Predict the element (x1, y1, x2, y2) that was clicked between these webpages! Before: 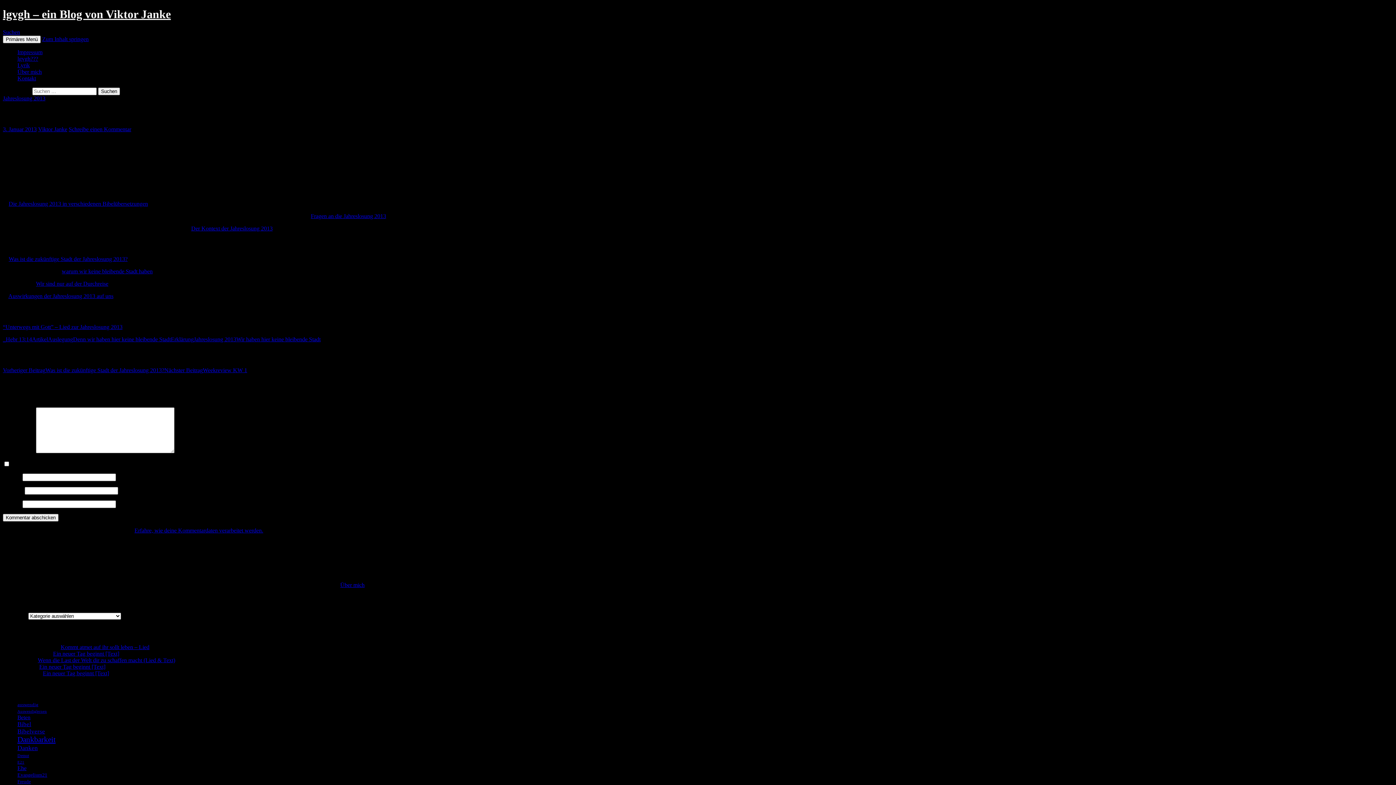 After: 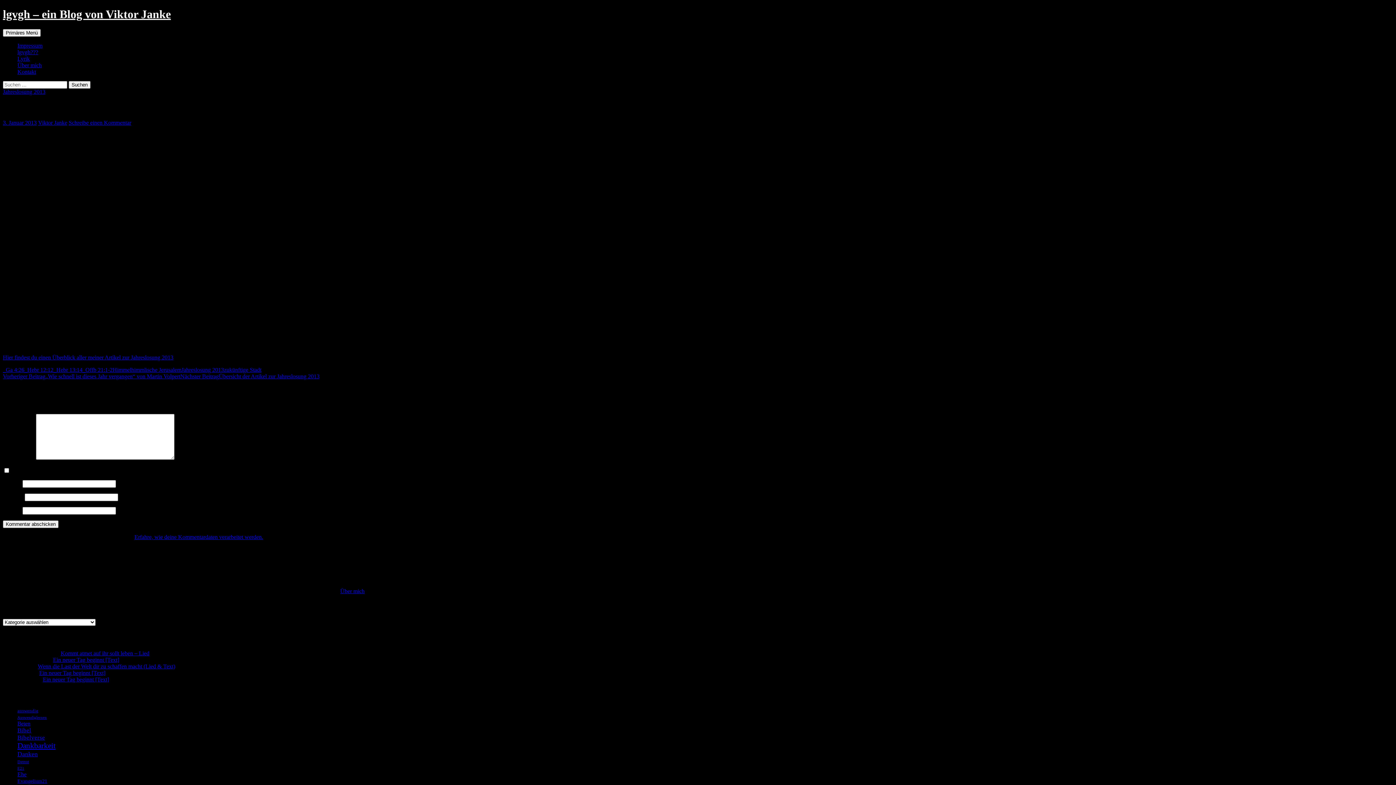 Action: label: Vorheriger BeitragWas ist die zukünftige Stadt der Jahreslosung 2013? bbox: (2, 367, 164, 373)